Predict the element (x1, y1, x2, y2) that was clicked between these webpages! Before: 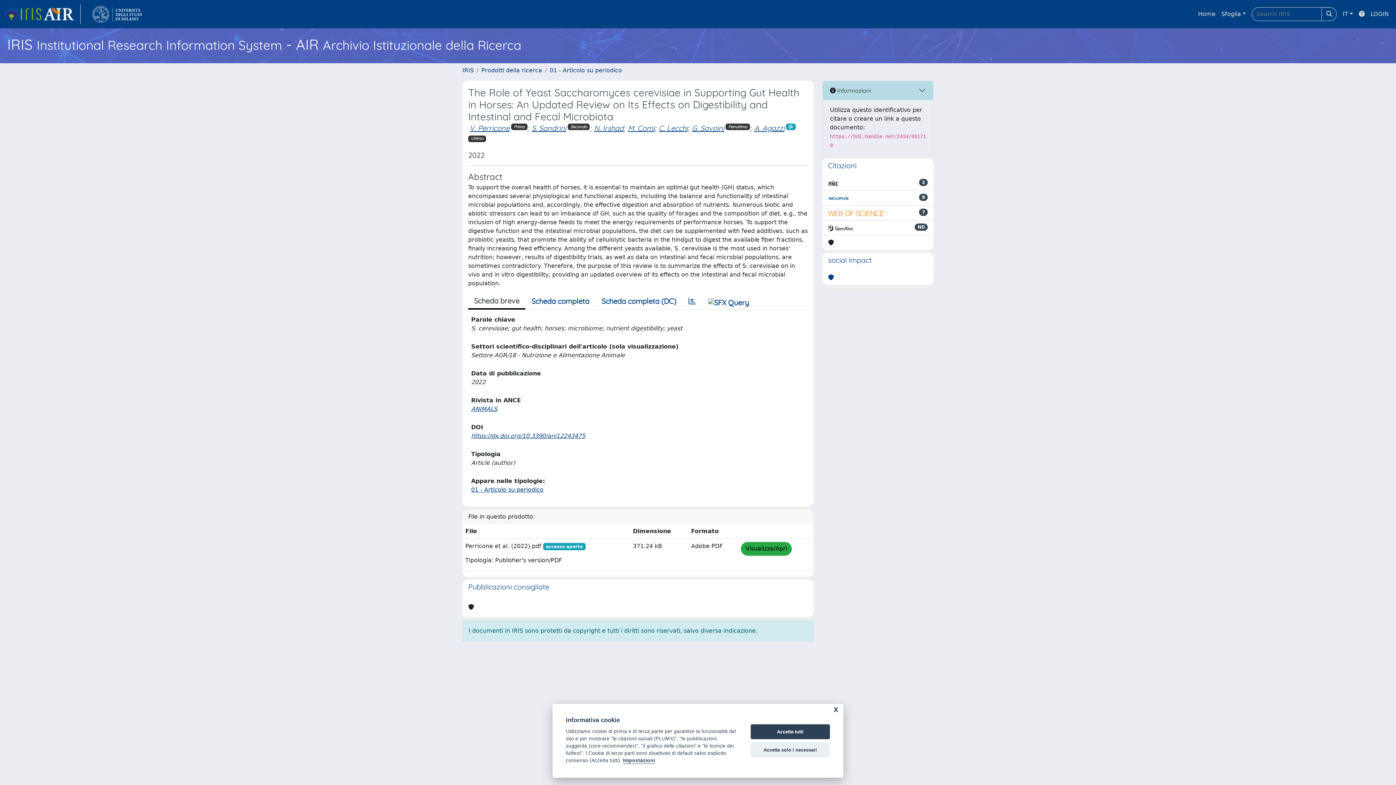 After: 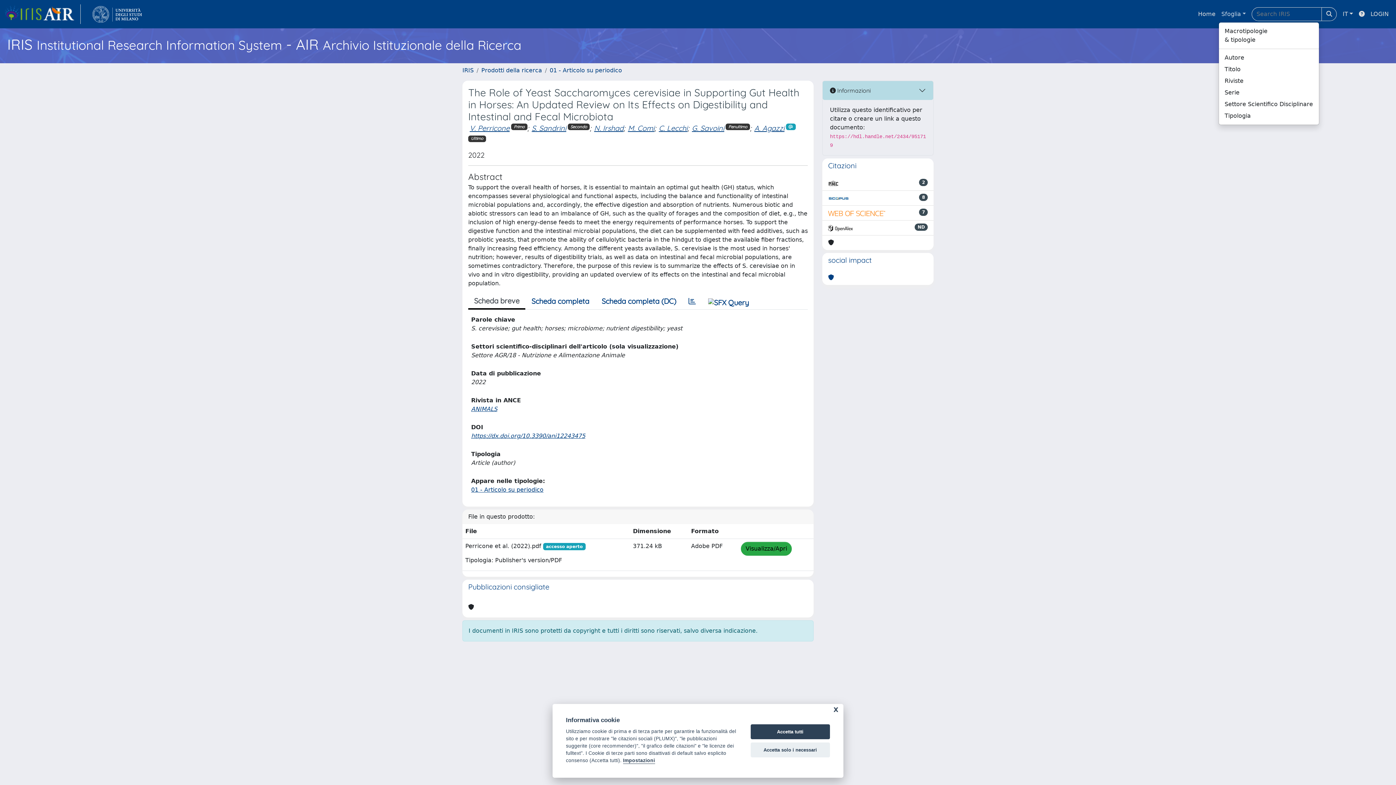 Action: bbox: (1218, 6, 1249, 21) label: Sfoglia